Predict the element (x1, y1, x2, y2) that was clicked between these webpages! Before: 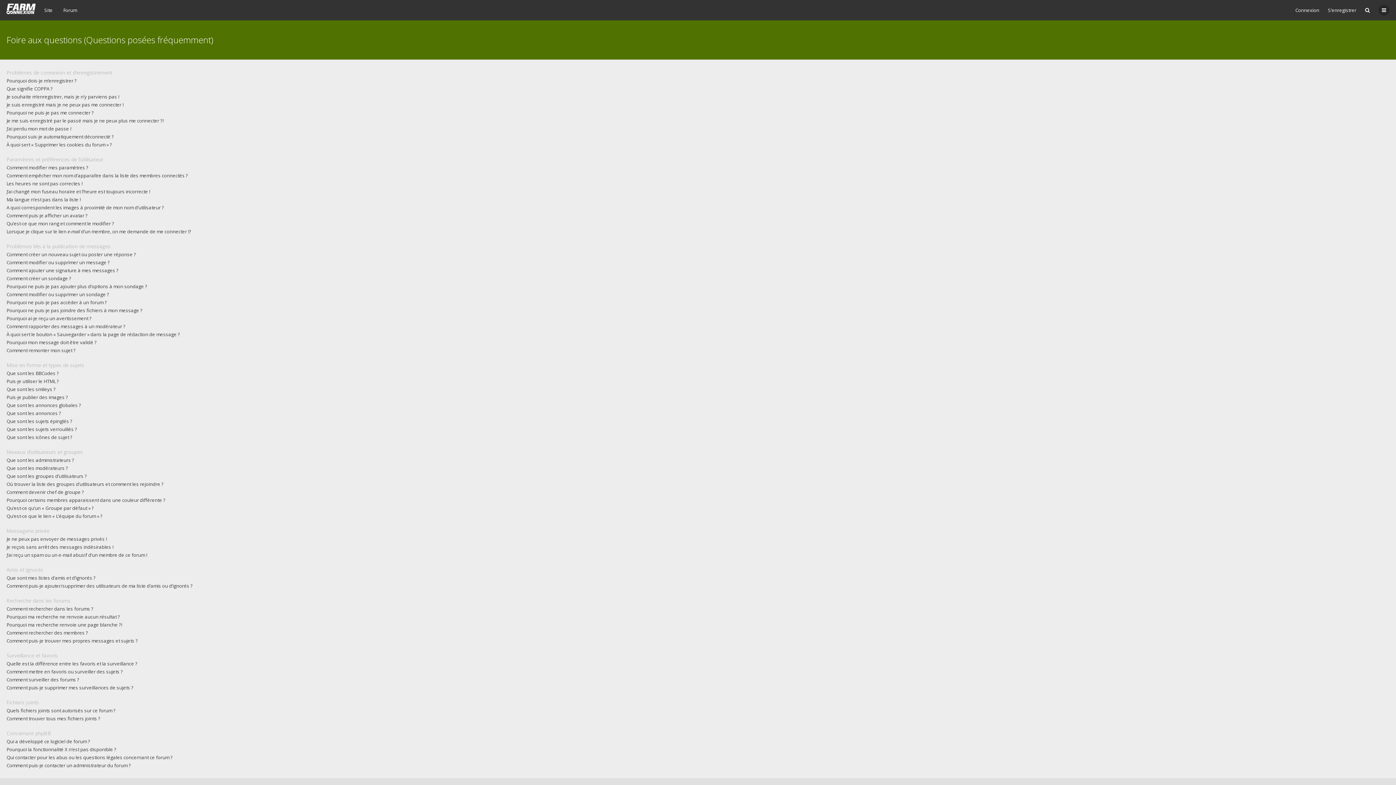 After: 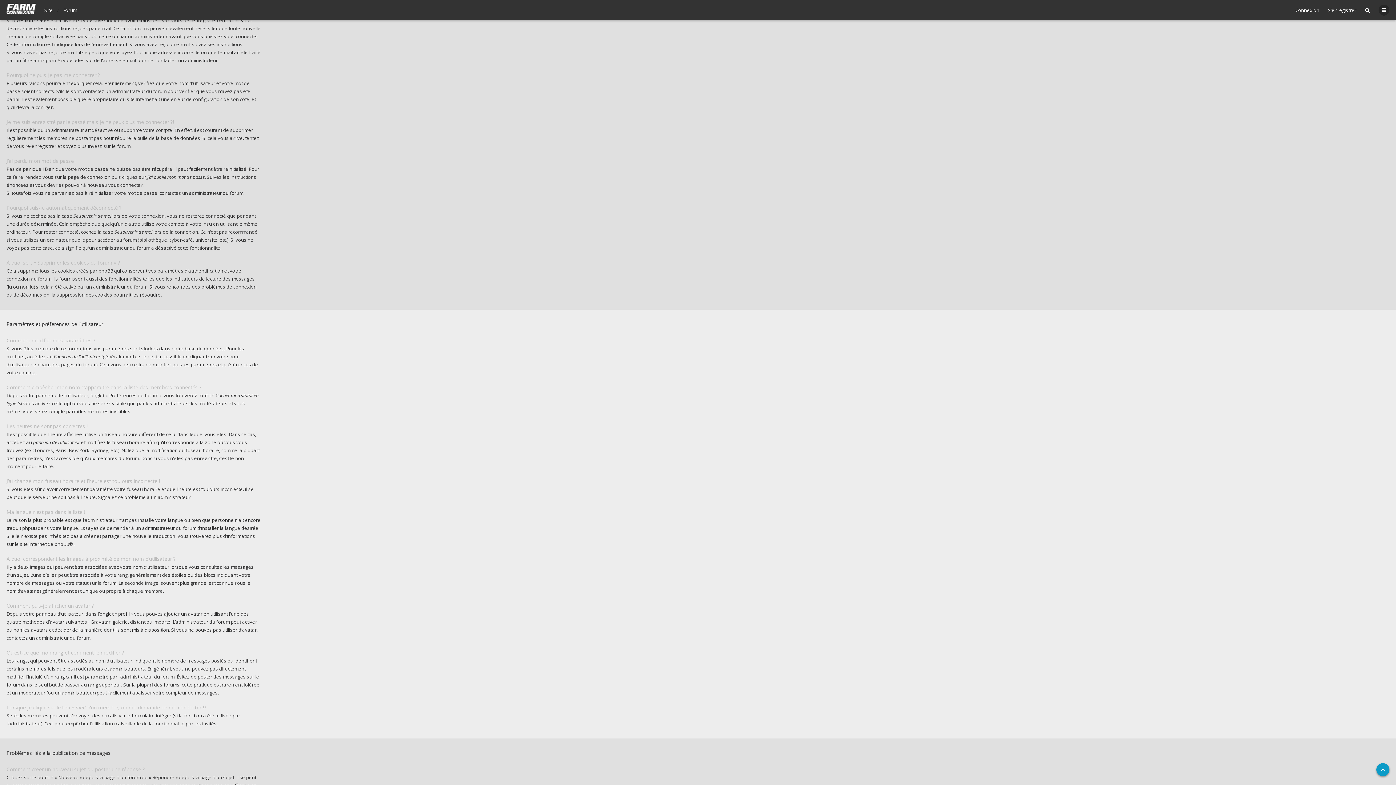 Action: label: Je suis enregistré mais je ne peux pas me connecter ! bbox: (6, 101, 123, 108)